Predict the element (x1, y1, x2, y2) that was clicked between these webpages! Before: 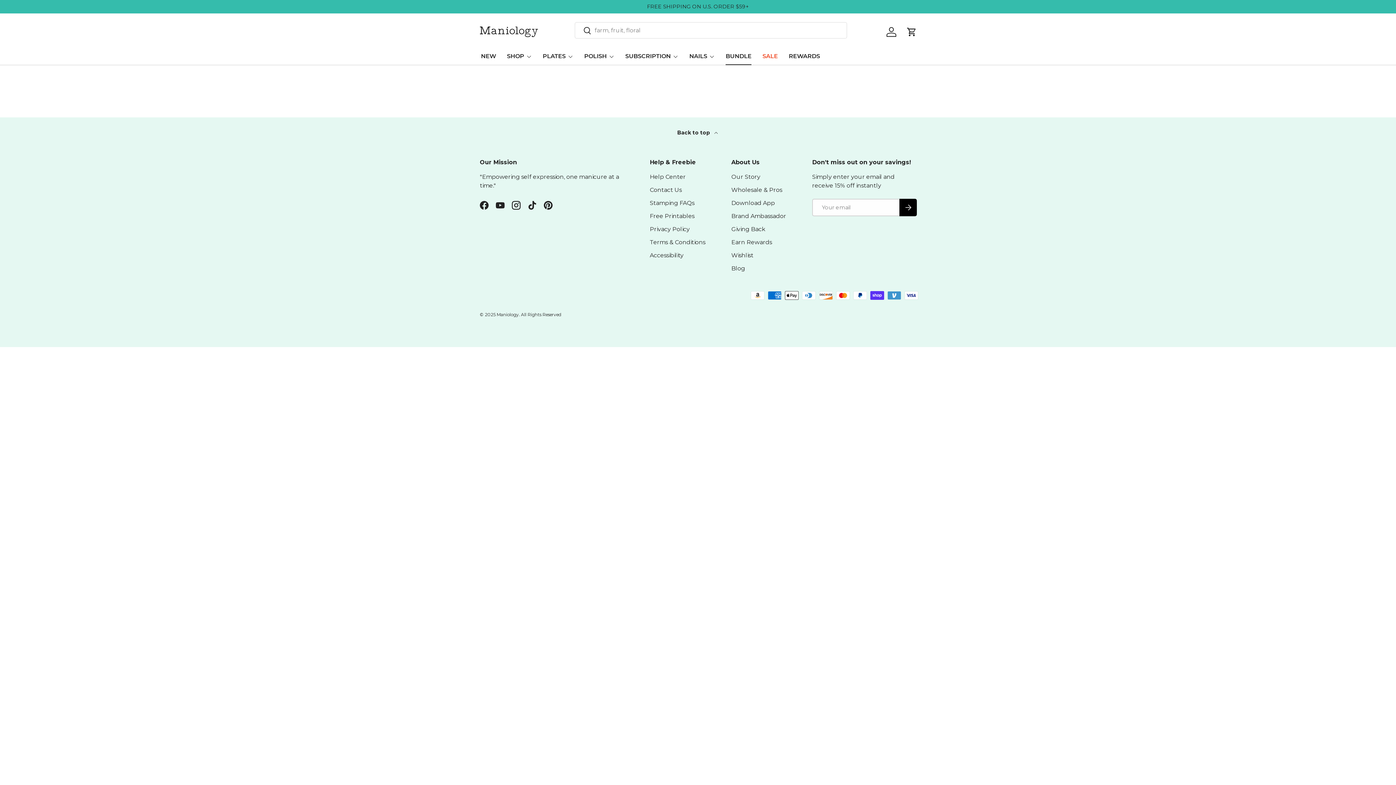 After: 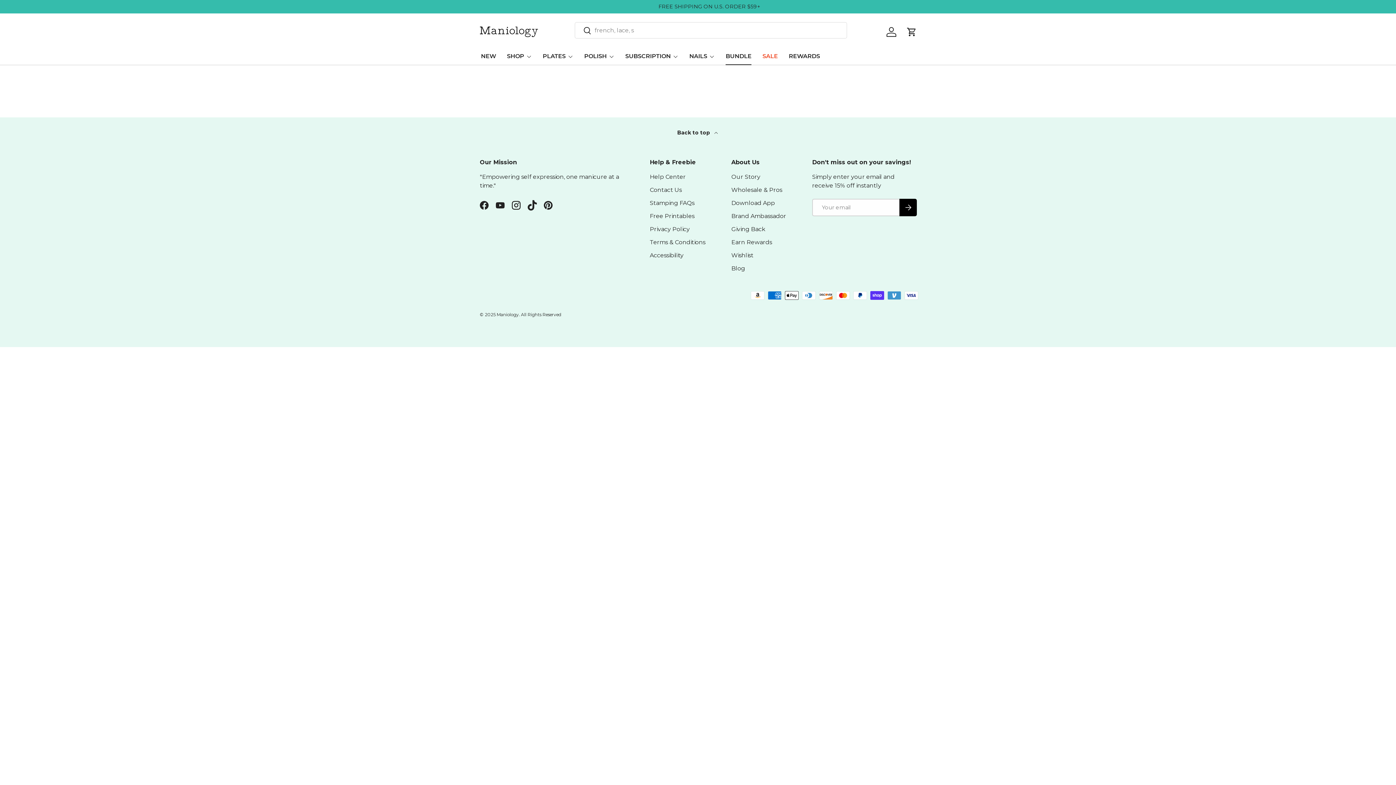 Action: bbox: (524, 197, 540, 213) label: TikTok